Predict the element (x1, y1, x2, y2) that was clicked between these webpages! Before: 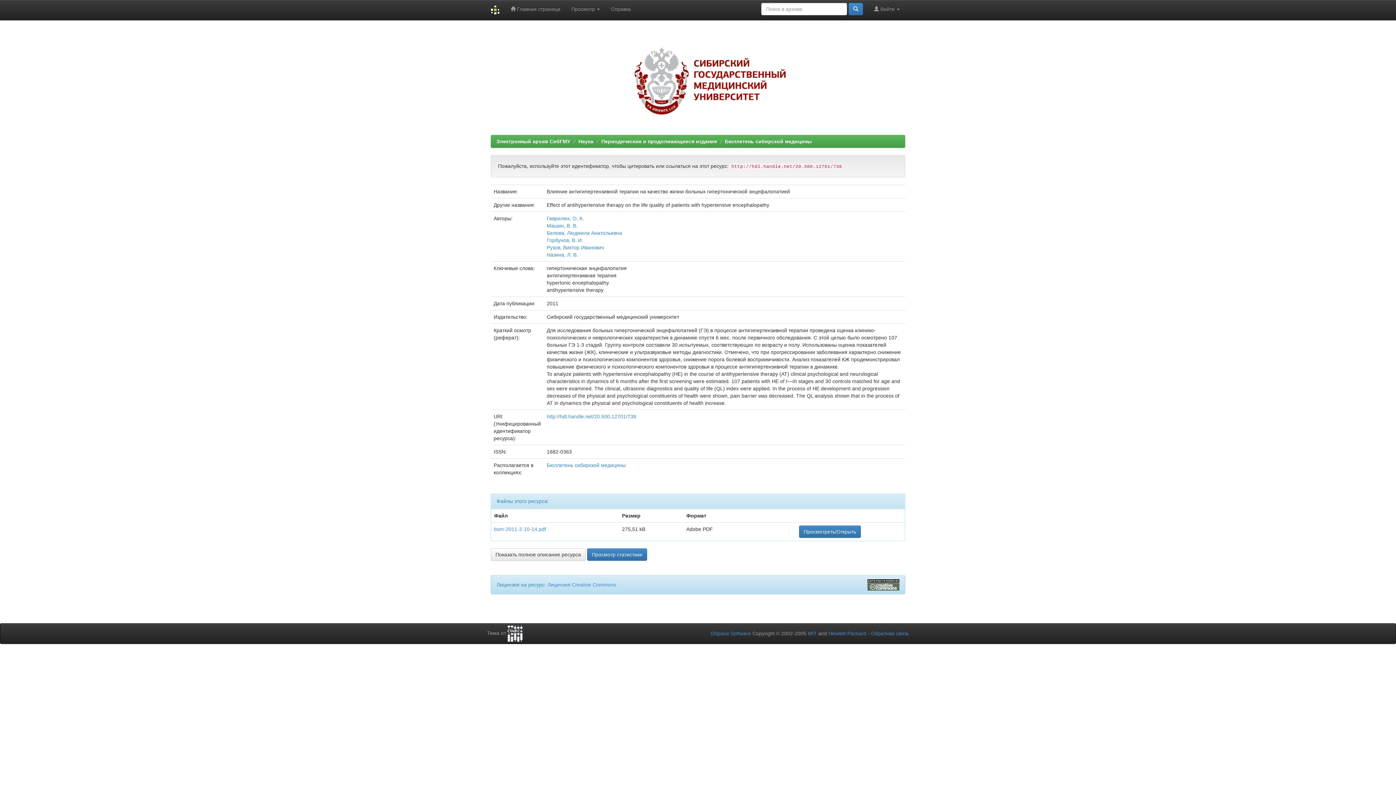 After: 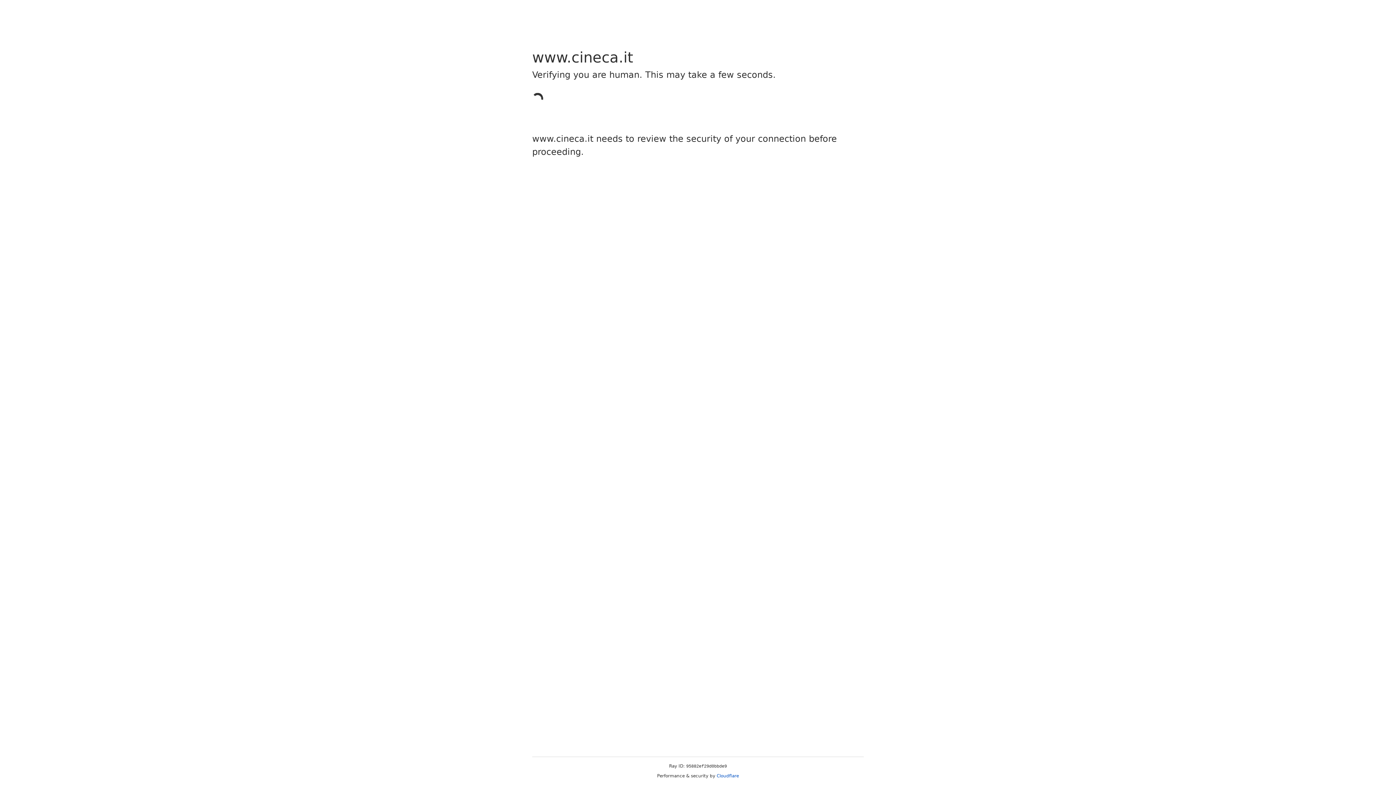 Action: bbox: (507, 630, 522, 636)